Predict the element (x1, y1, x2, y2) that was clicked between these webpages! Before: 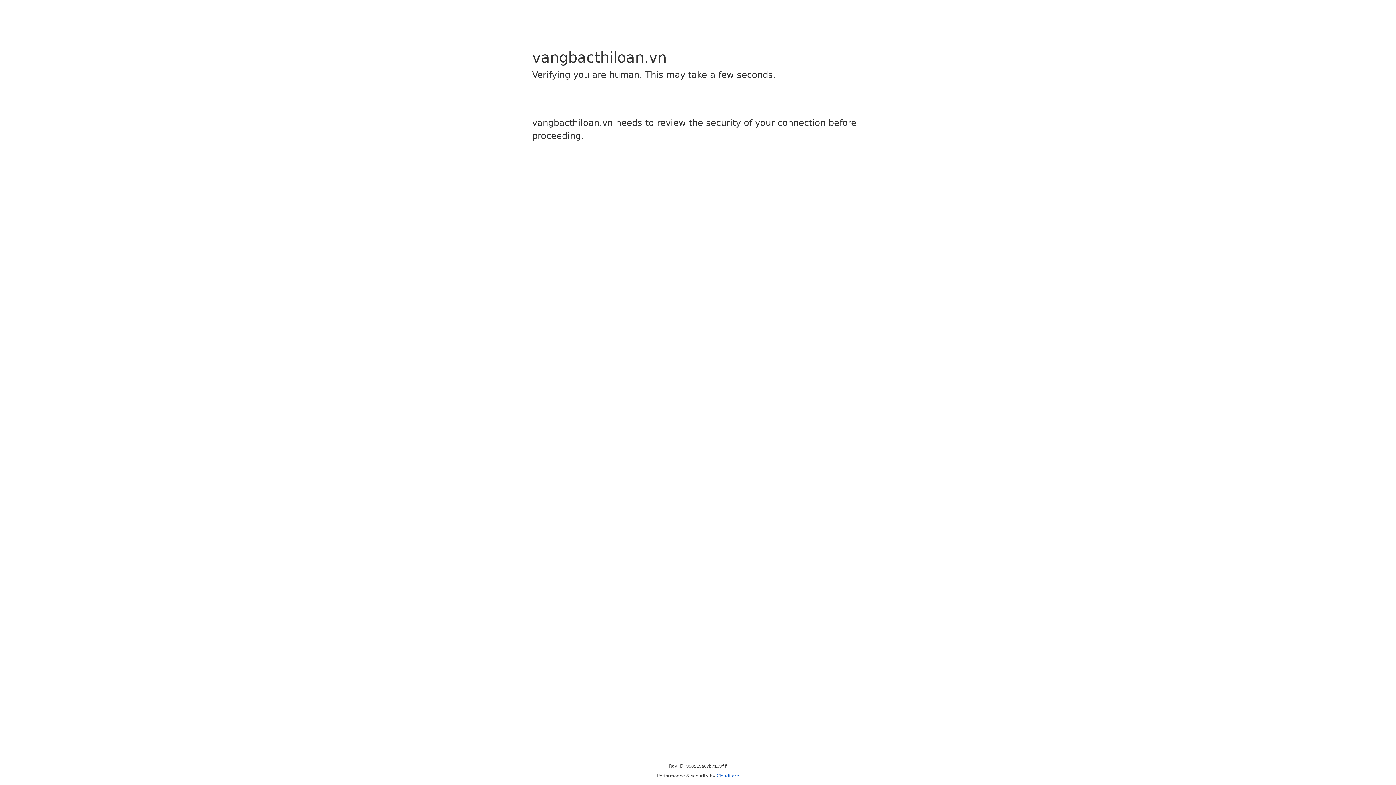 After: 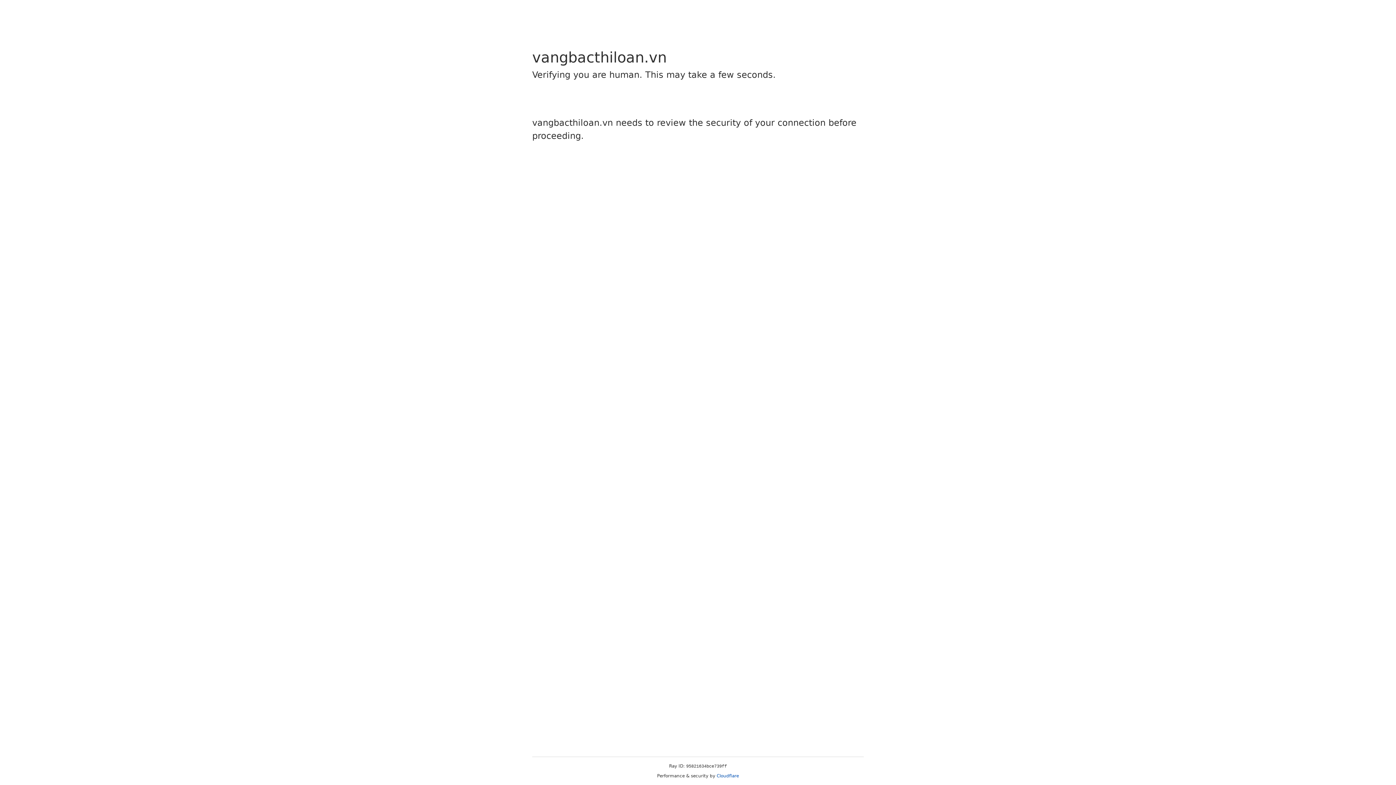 Action: label: Cloudflare bbox: (716, 773, 739, 778)